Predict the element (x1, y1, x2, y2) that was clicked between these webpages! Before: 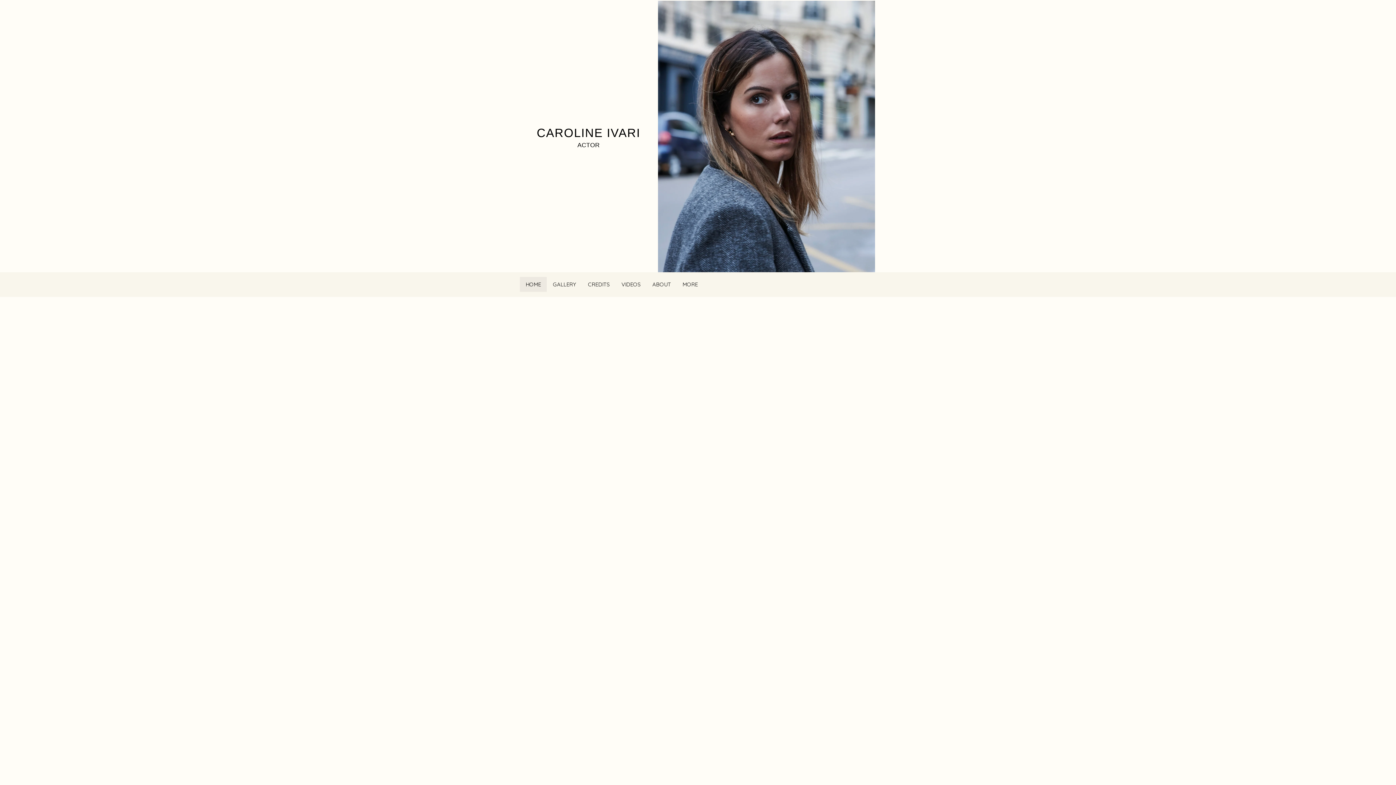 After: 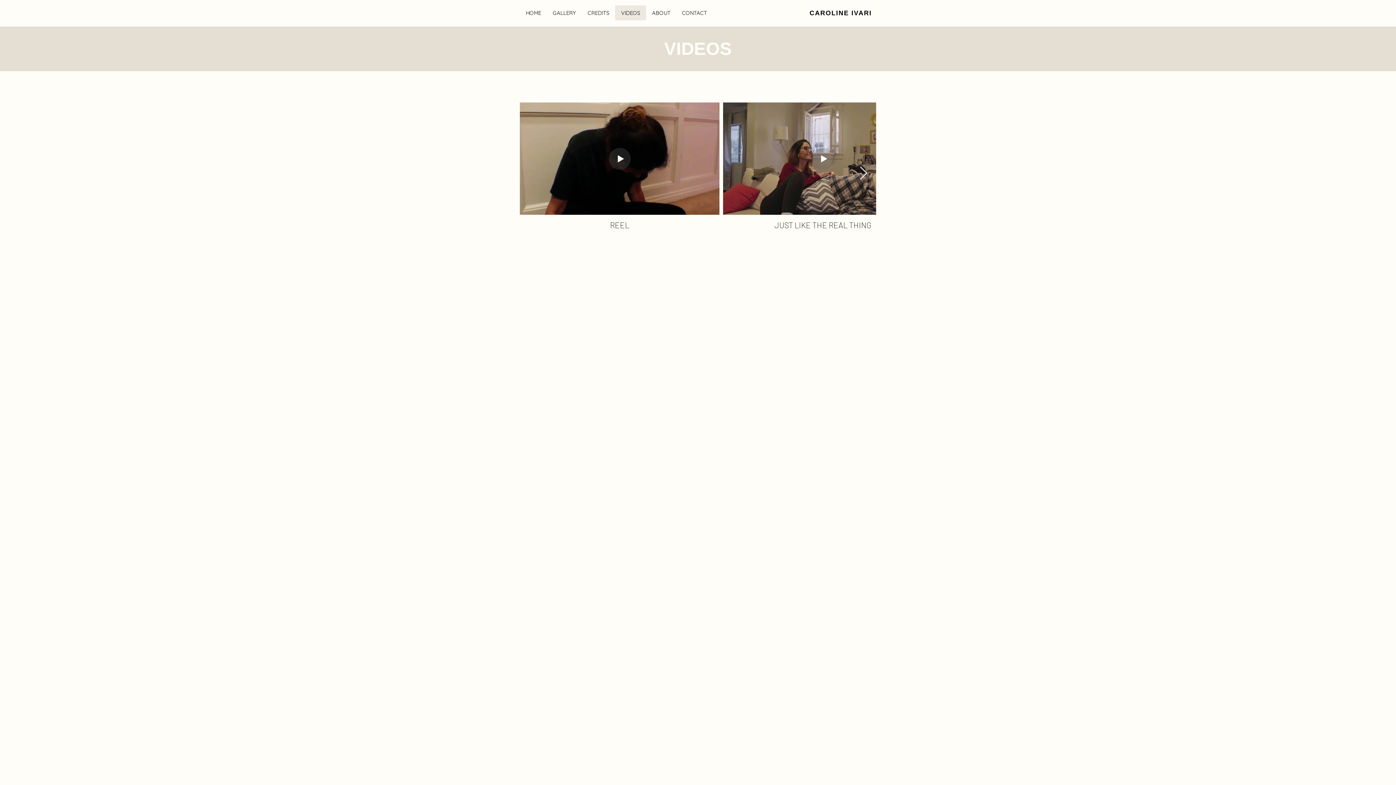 Action: label: VIDEOS bbox: (615, 277, 646, 292)